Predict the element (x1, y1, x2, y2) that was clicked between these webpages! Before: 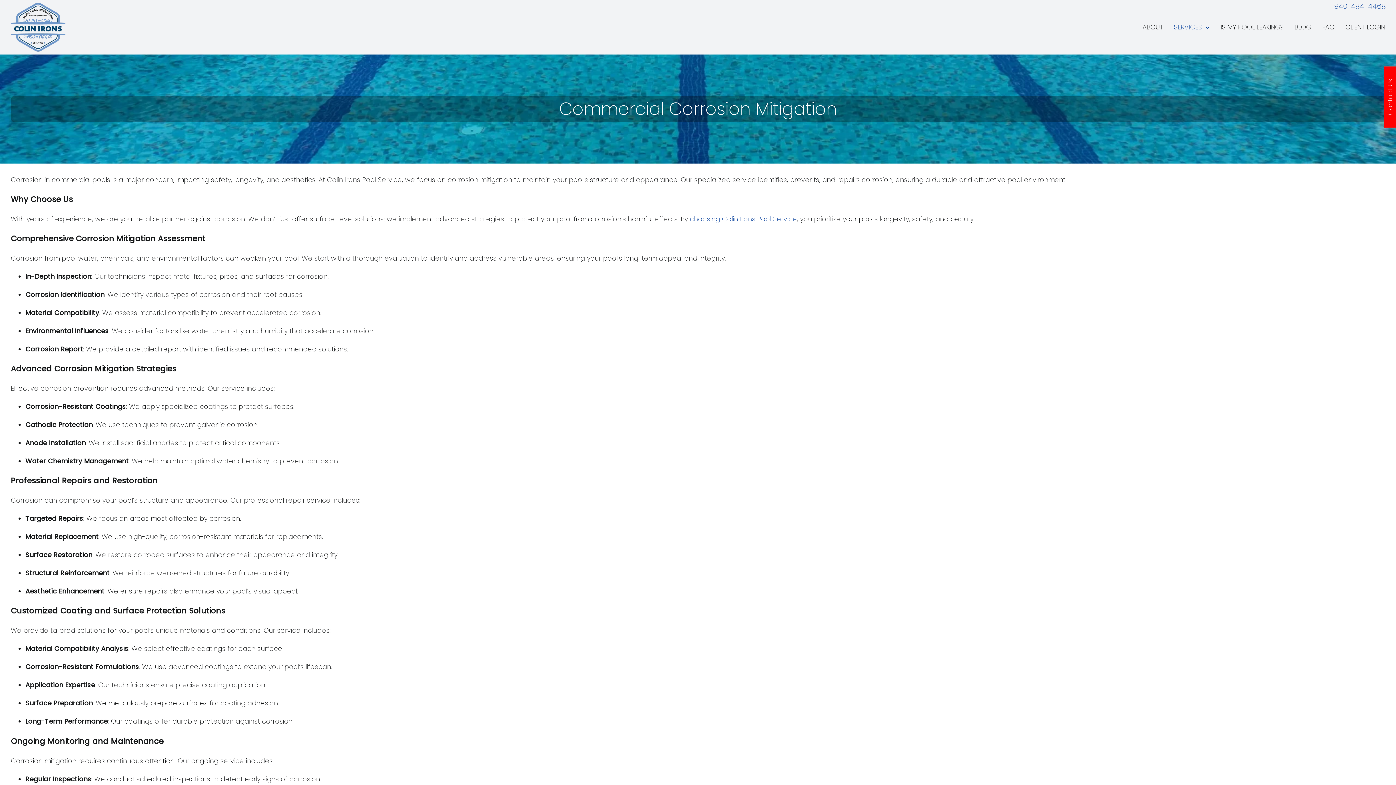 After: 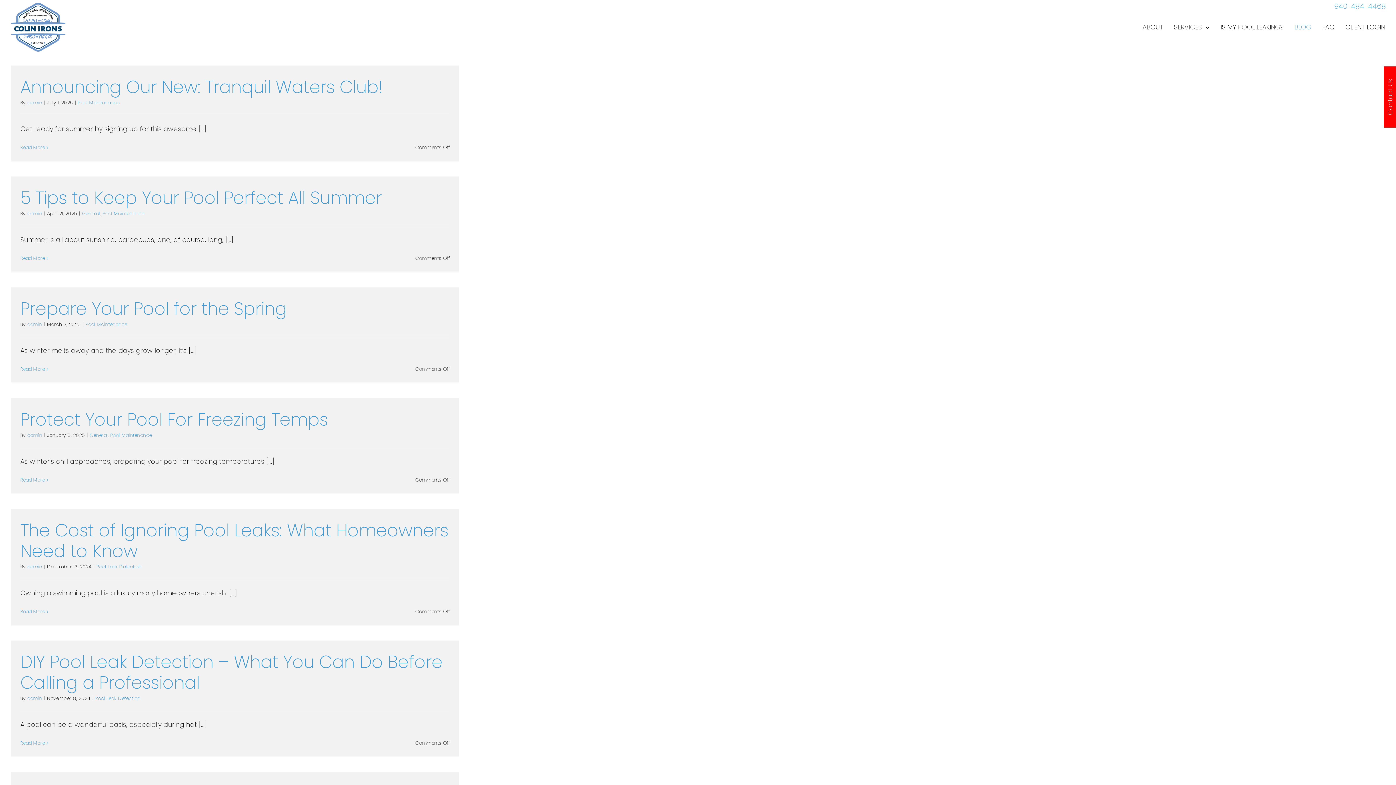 Action: bbox: (1294, 18, 1311, 36) label: BLOG